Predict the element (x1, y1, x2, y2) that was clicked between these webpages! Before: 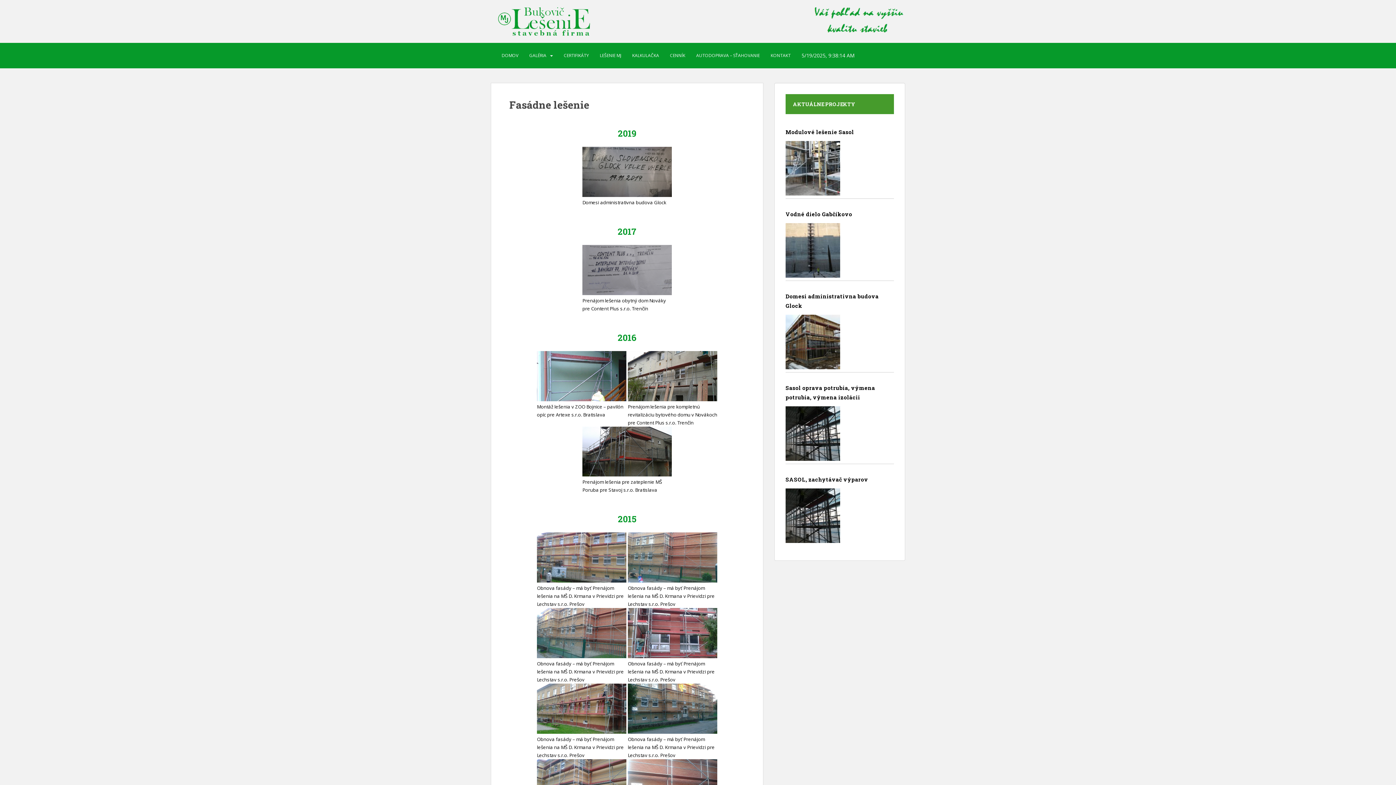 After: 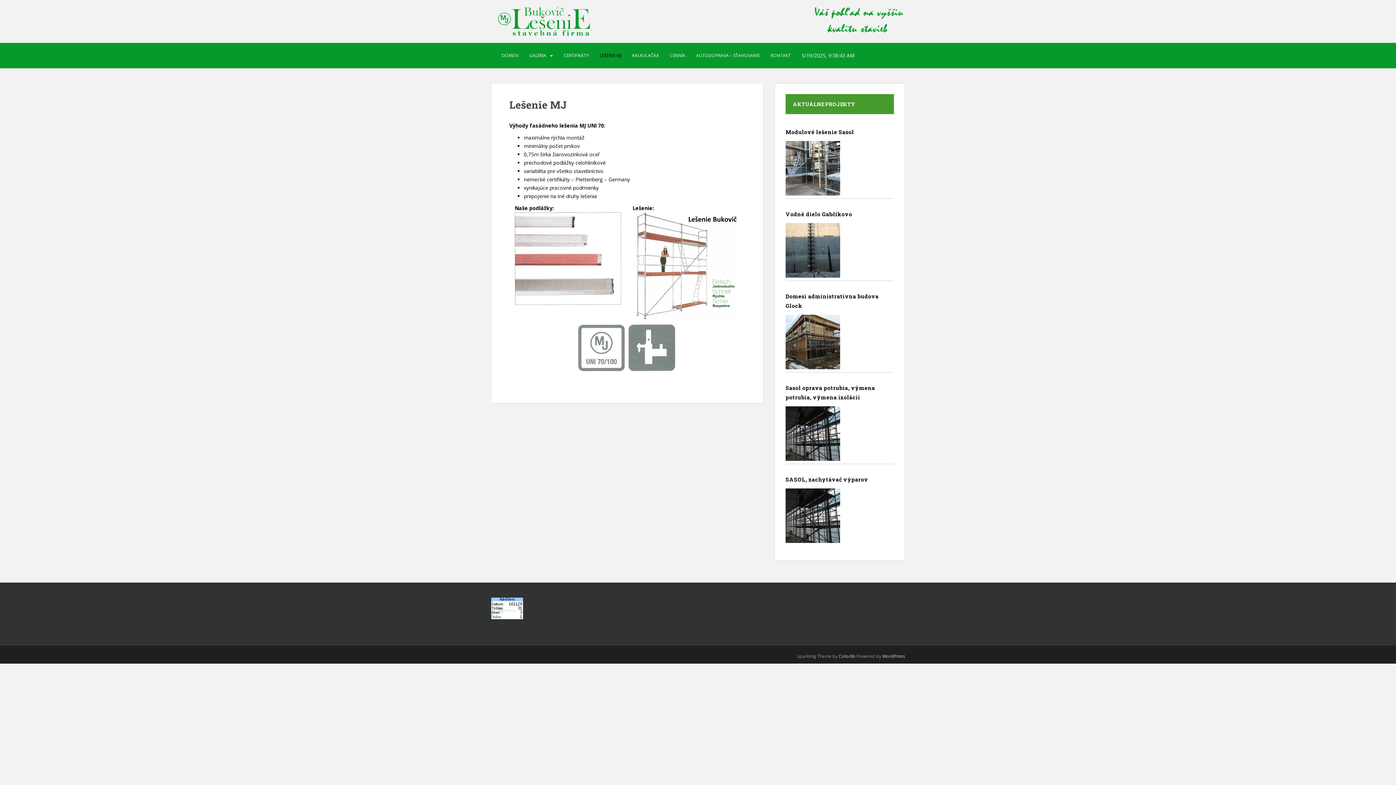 Action: label: LEŠENIE MJ bbox: (600, 48, 621, 63)